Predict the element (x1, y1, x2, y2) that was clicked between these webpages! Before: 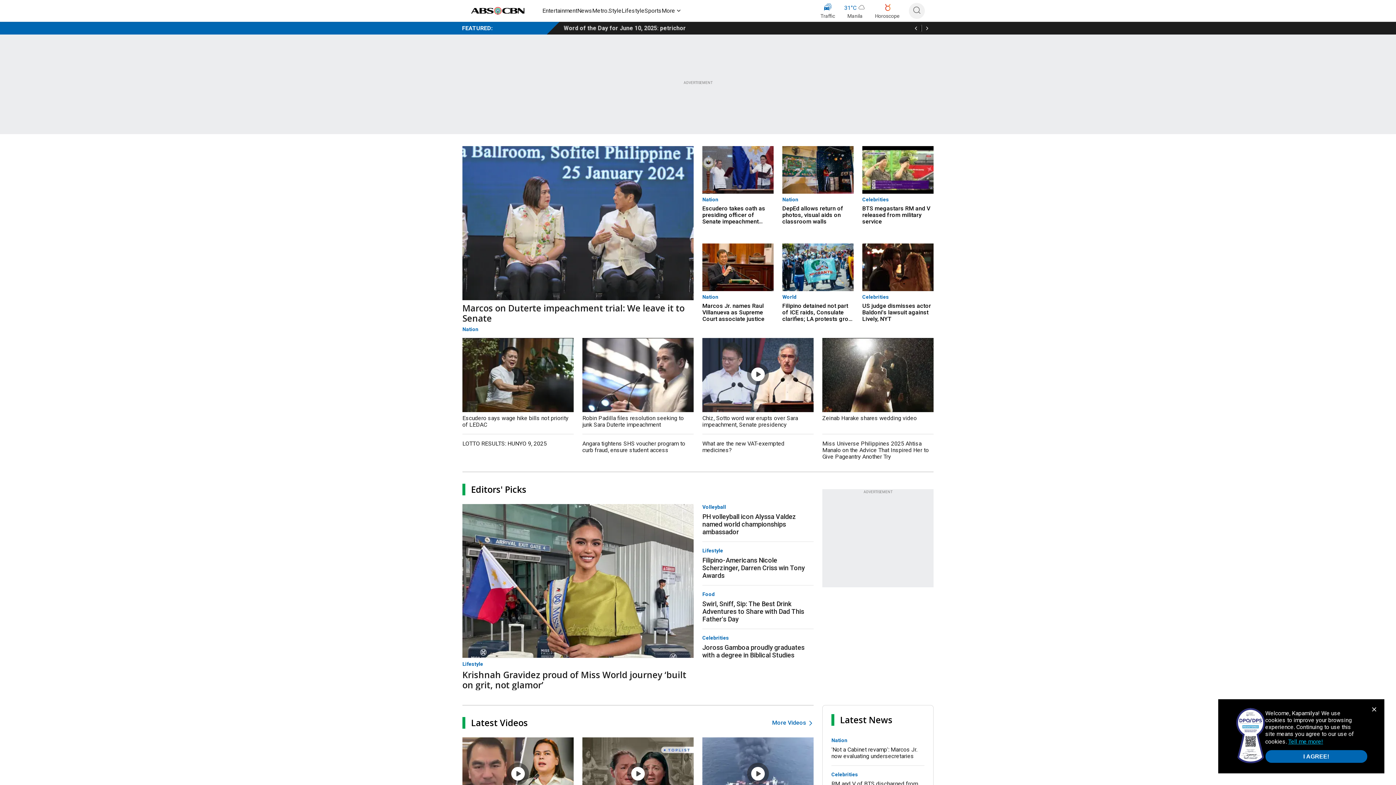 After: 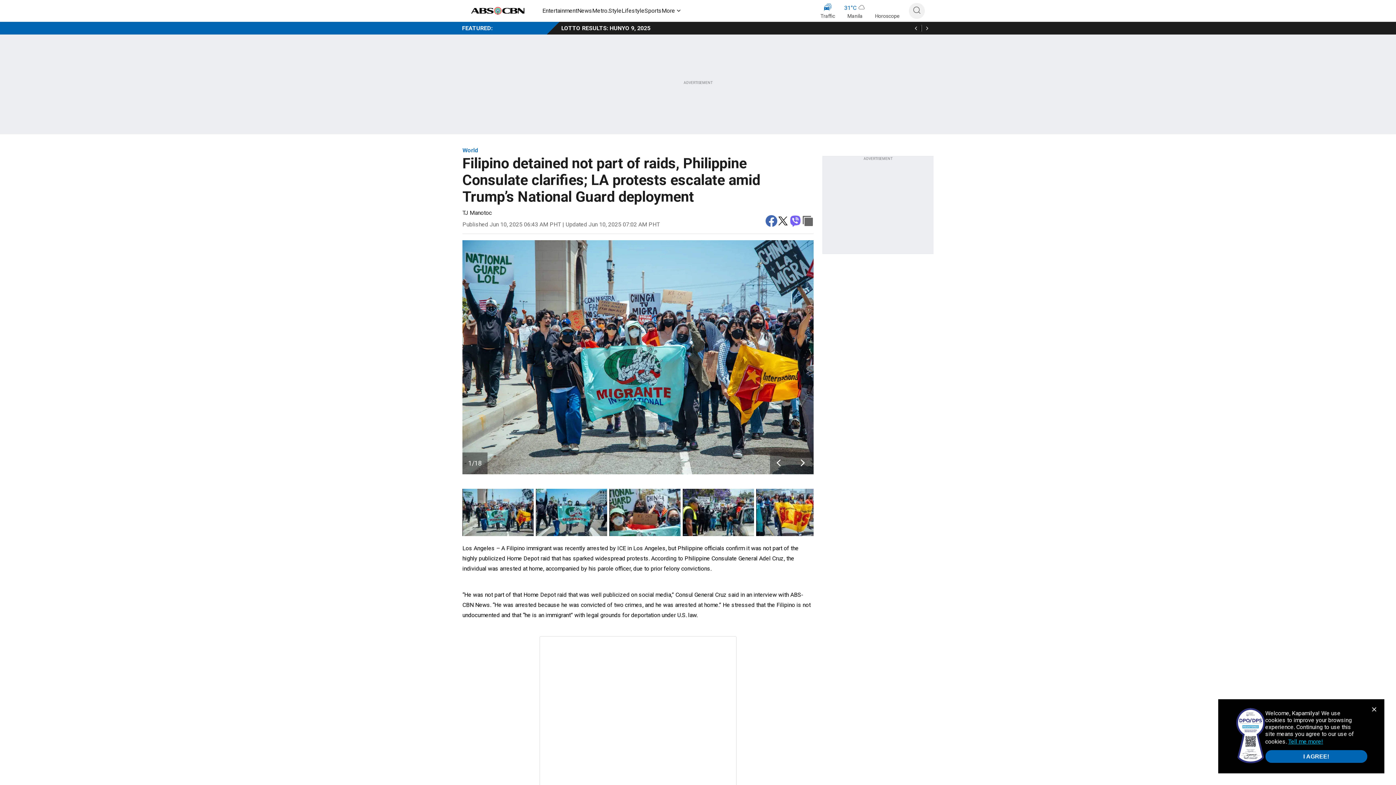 Action: bbox: (782, 302, 853, 322) label: Filipino detained not part of ICE raids, Consulate clarifies; LA protests grow as Trump deploys National Guard